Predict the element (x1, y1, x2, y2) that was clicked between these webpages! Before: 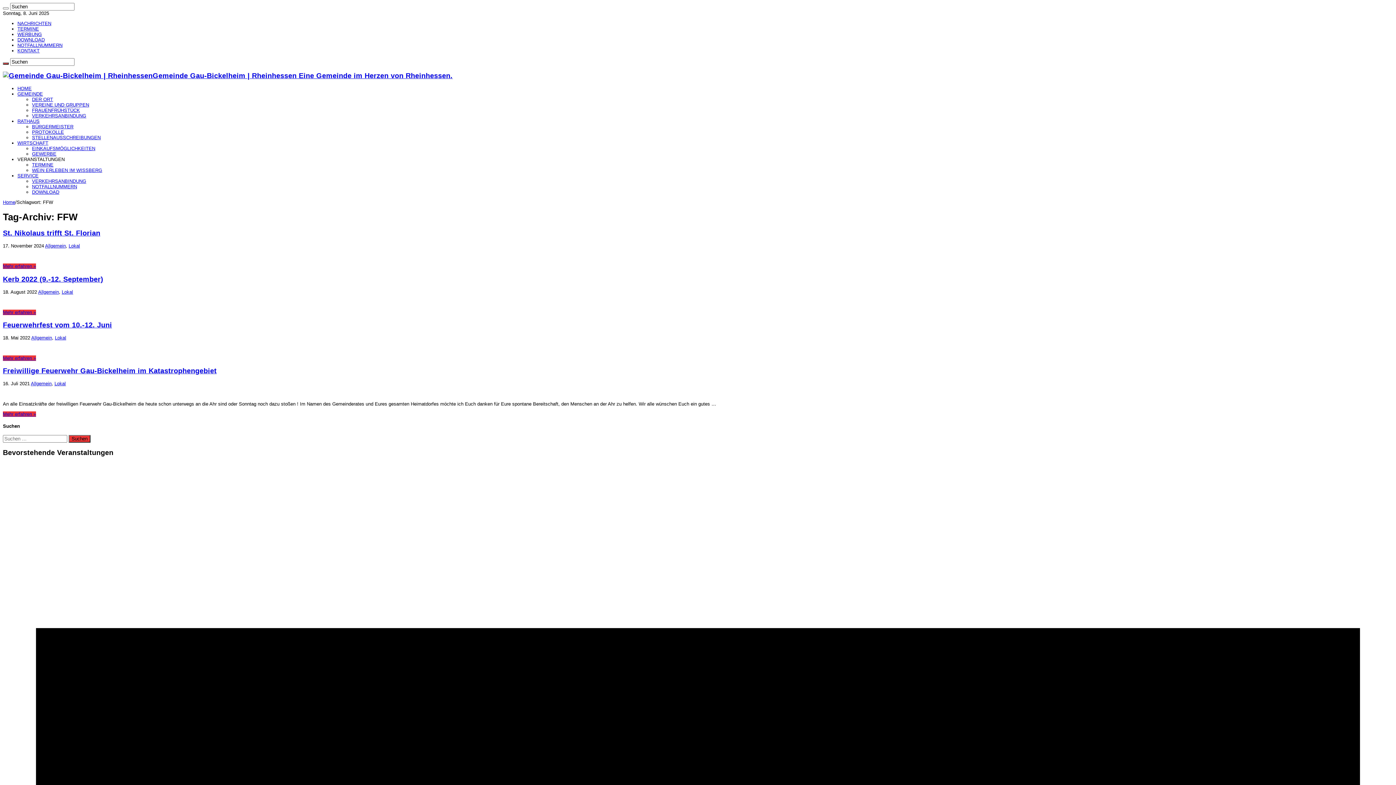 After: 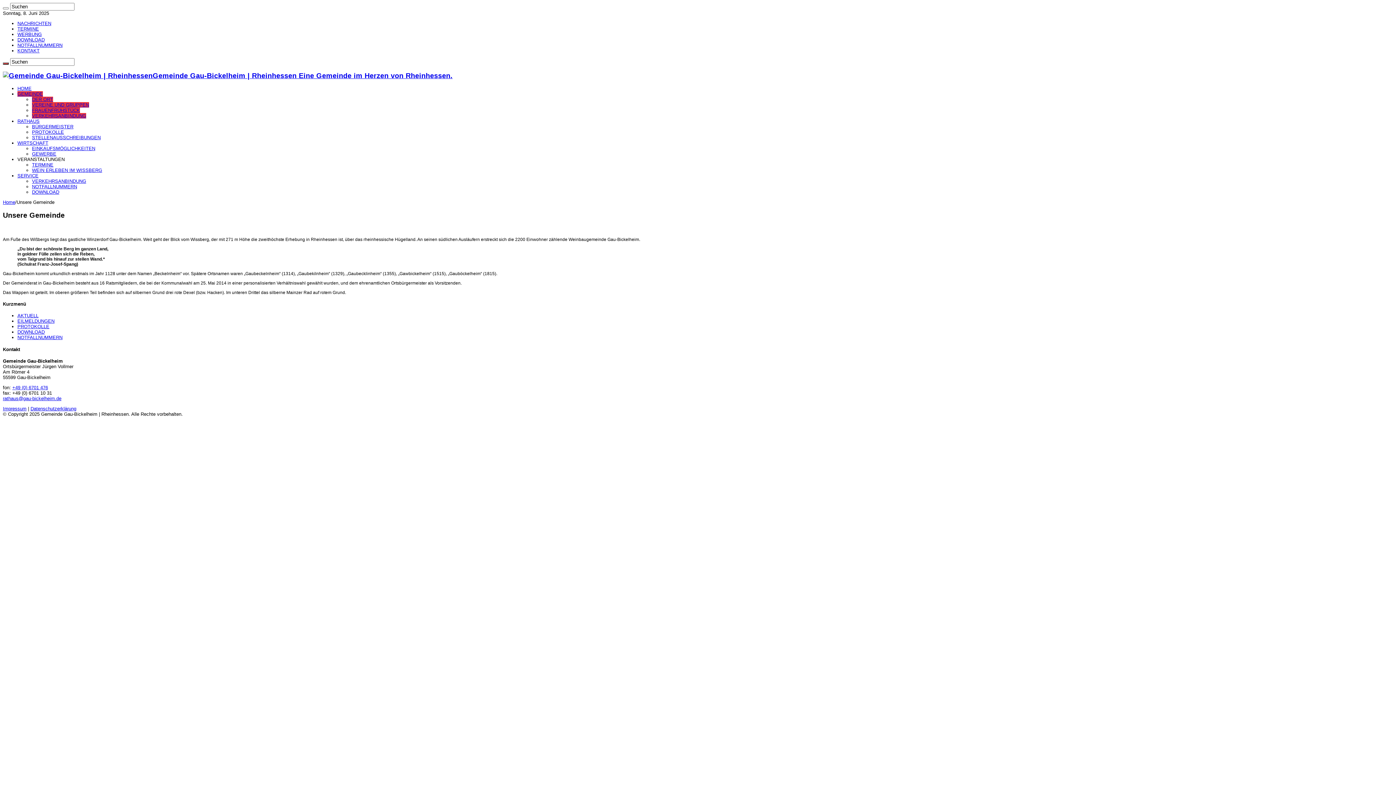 Action: label: GEMEINDE bbox: (17, 91, 42, 96)